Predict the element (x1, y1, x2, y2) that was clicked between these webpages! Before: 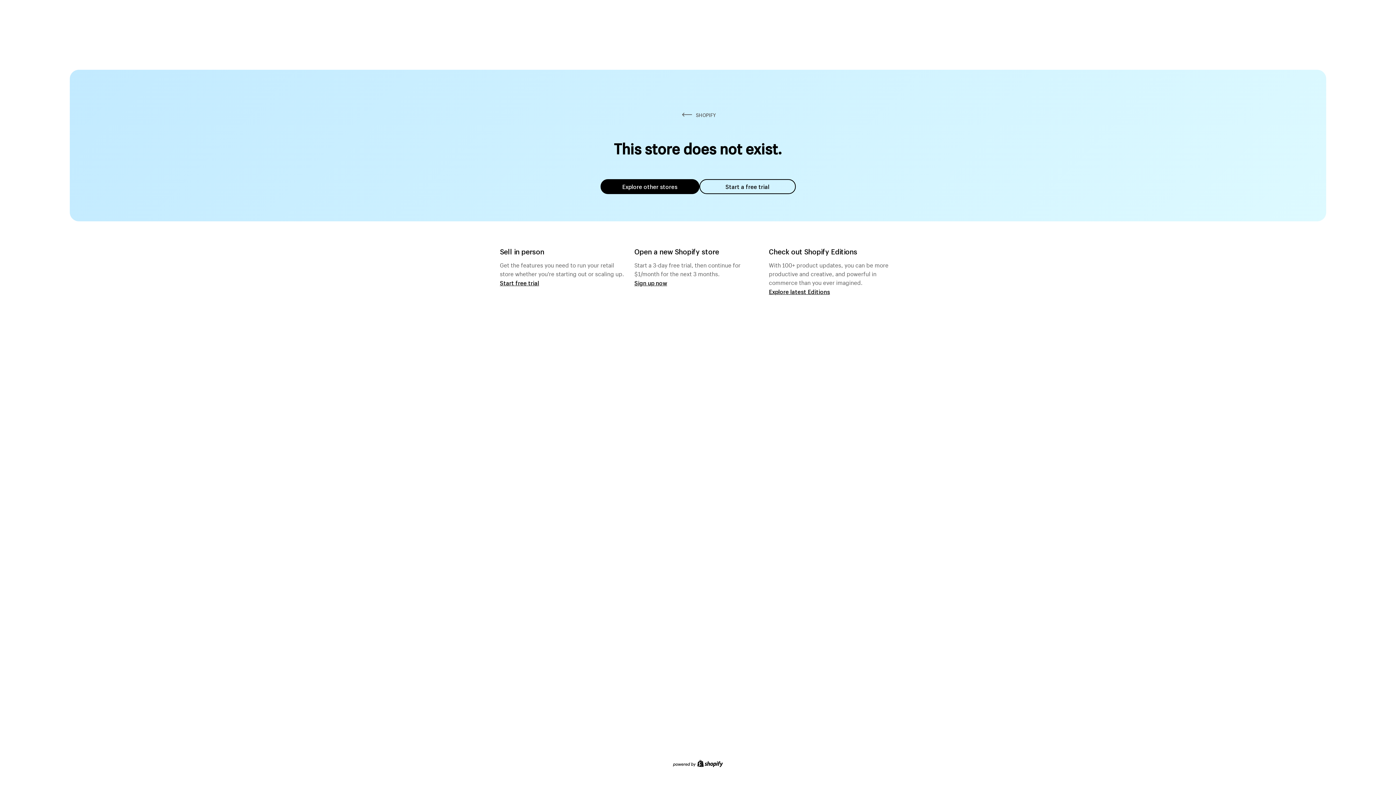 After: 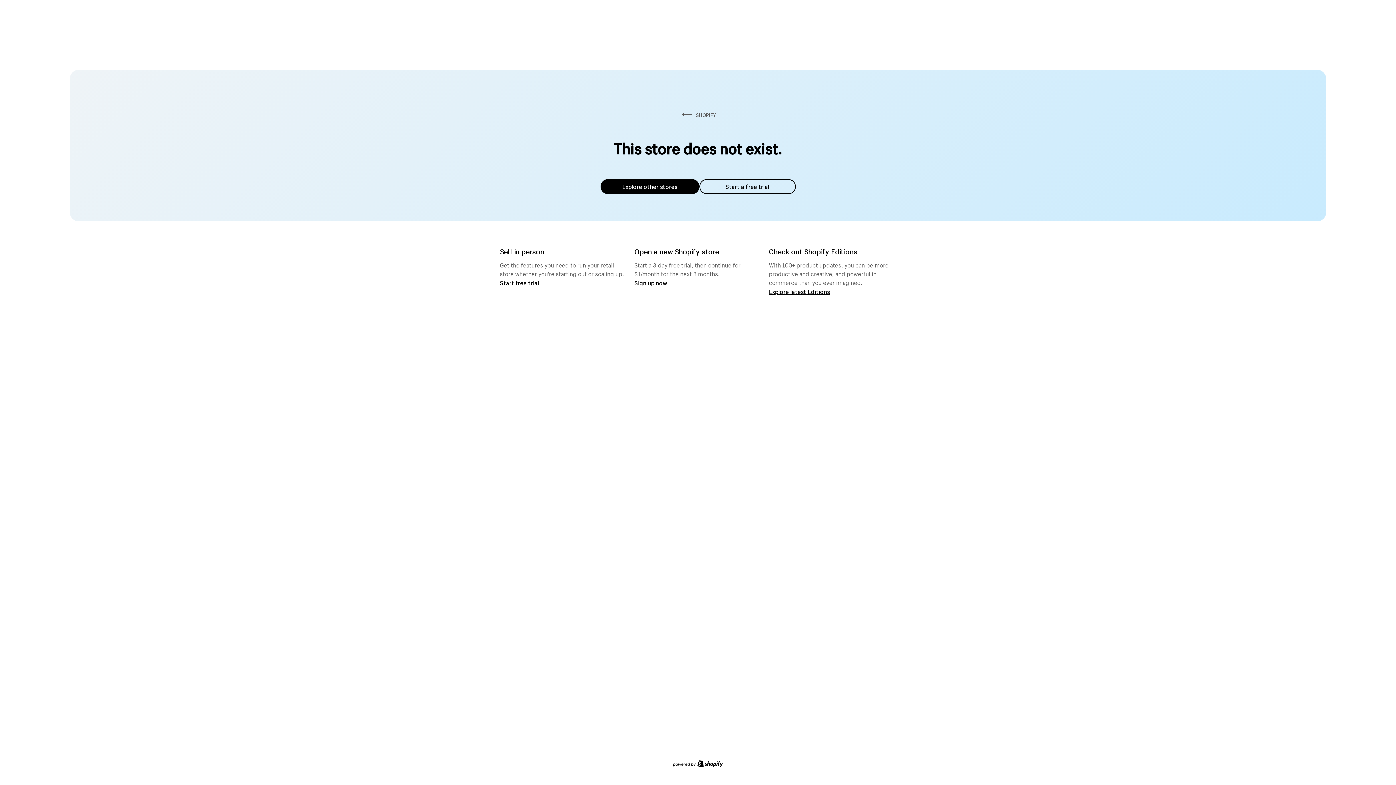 Action: label: Explore other stores bbox: (600, 179, 699, 194)